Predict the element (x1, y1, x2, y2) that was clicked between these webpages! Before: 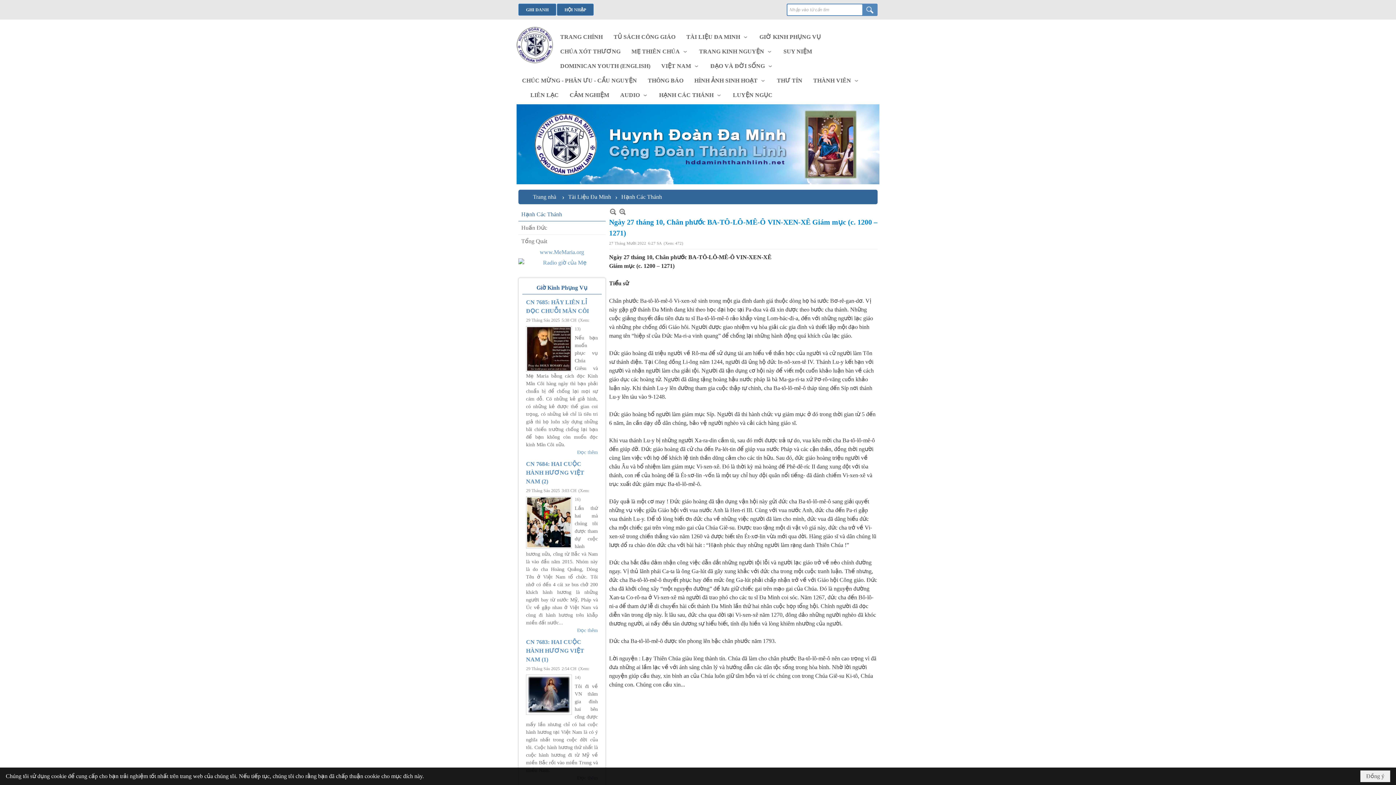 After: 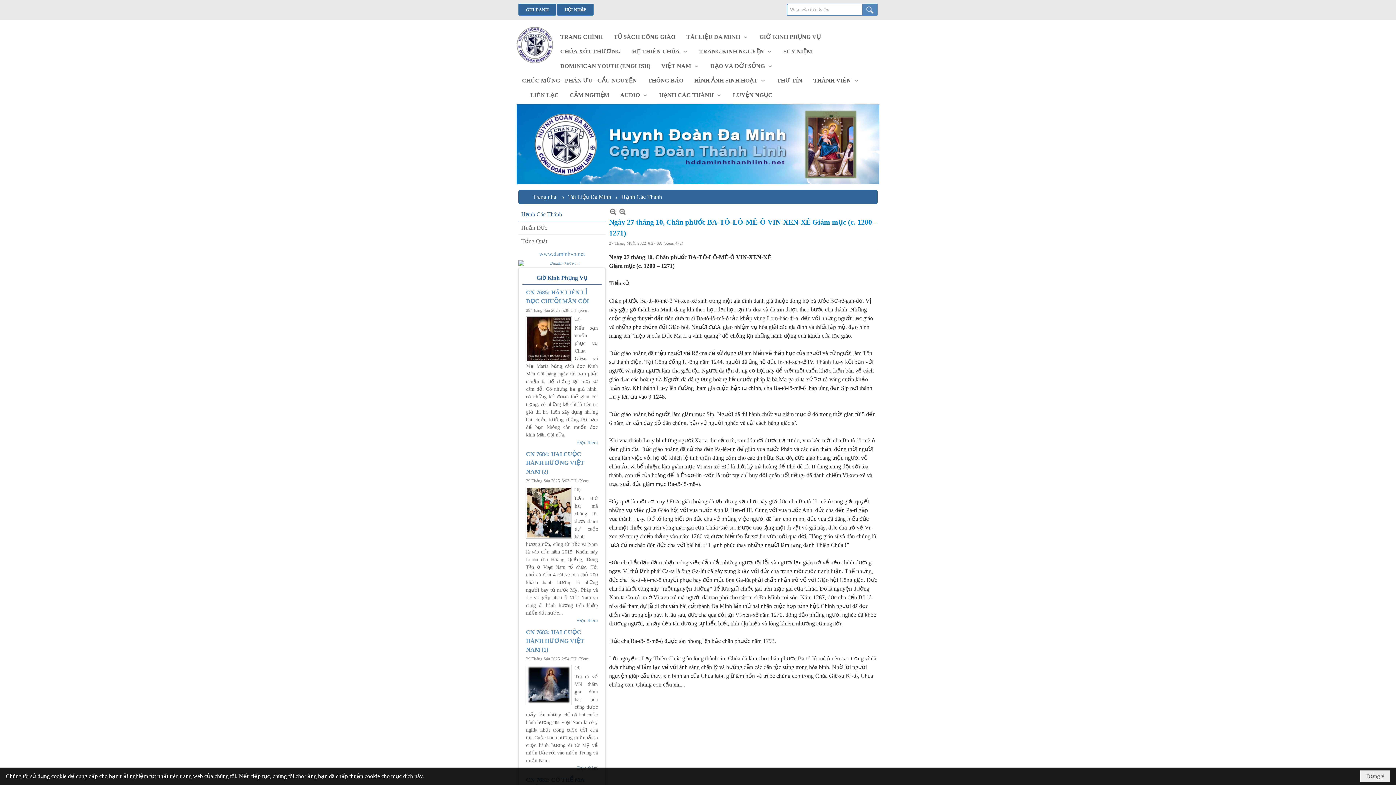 Action: bbox: (609, 208, 616, 215)